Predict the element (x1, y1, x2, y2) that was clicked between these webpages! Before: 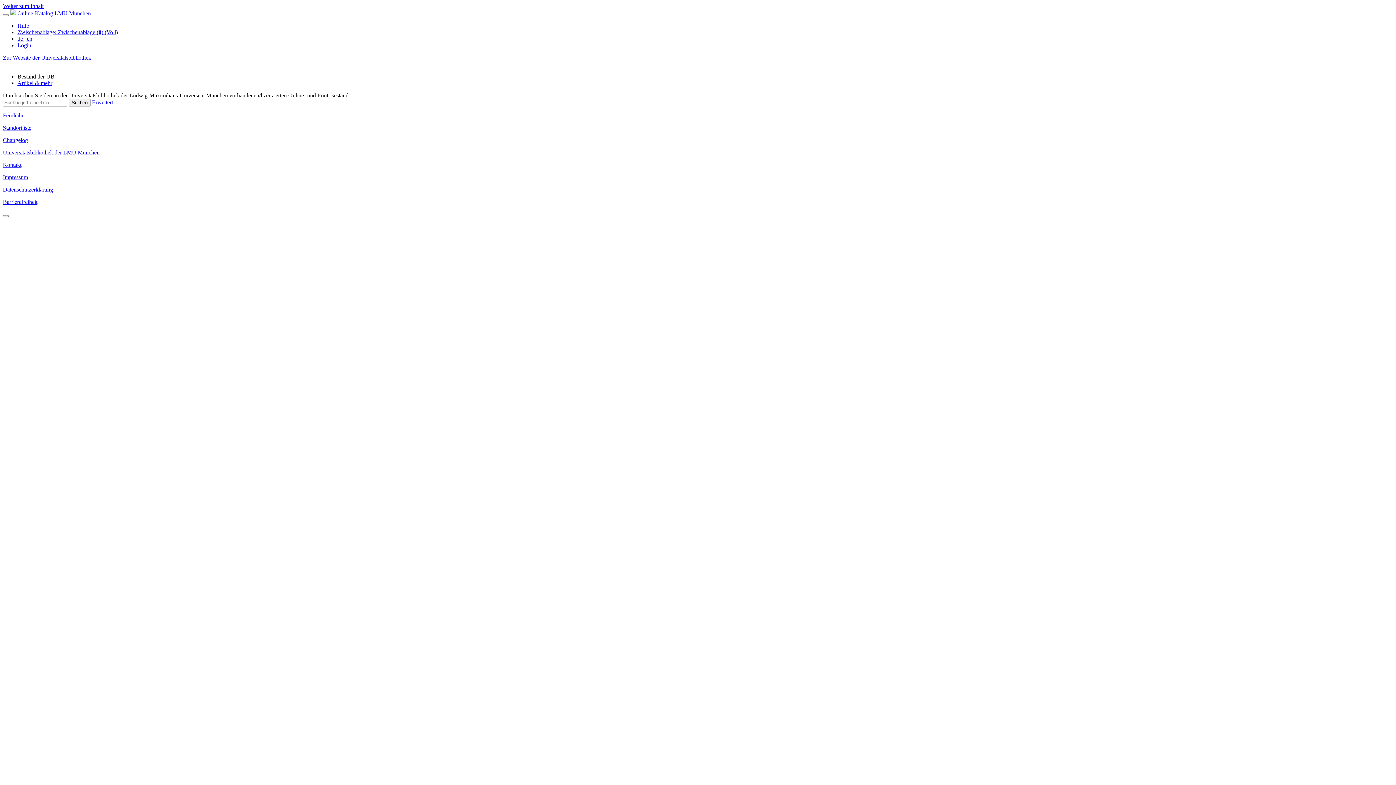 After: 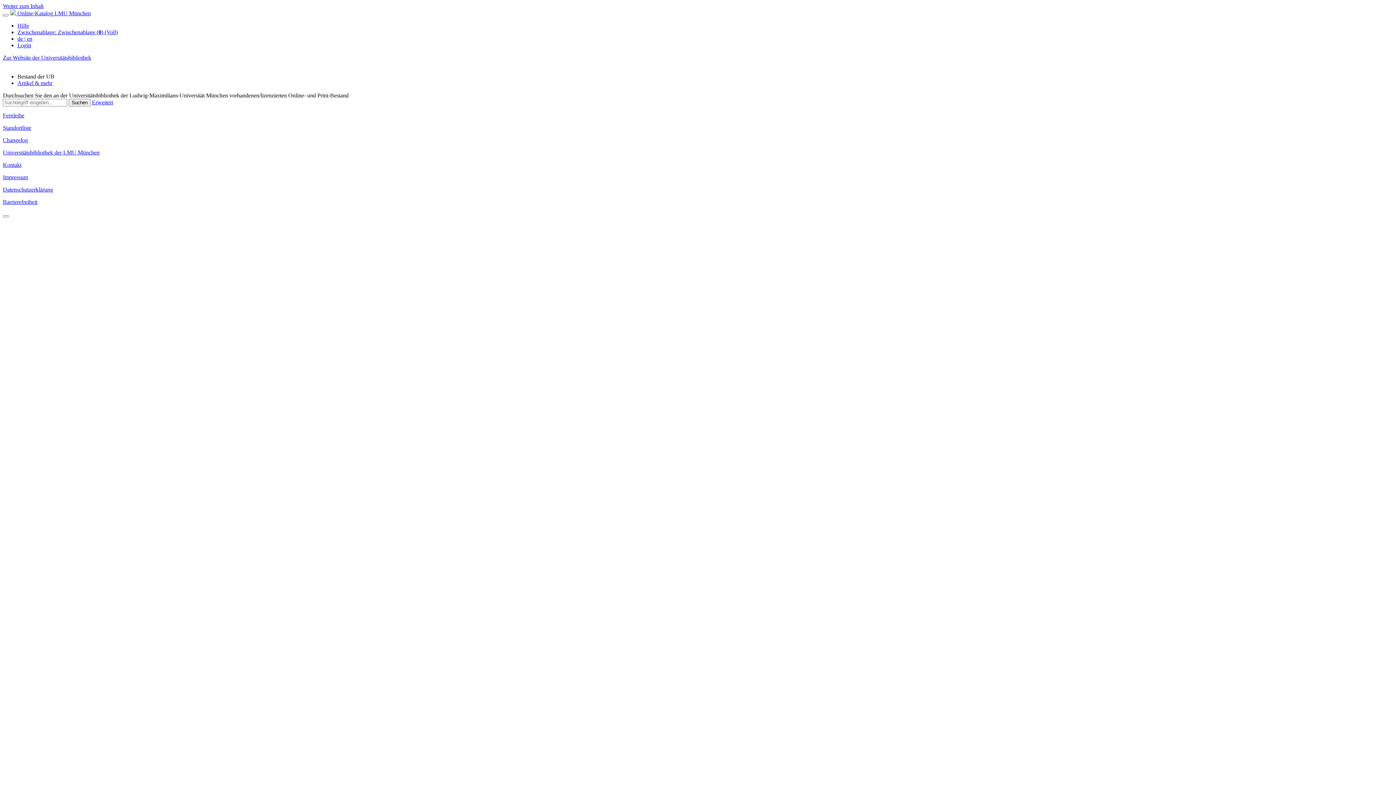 Action: bbox: (17, 73, 54, 79) label: Bestand der UB